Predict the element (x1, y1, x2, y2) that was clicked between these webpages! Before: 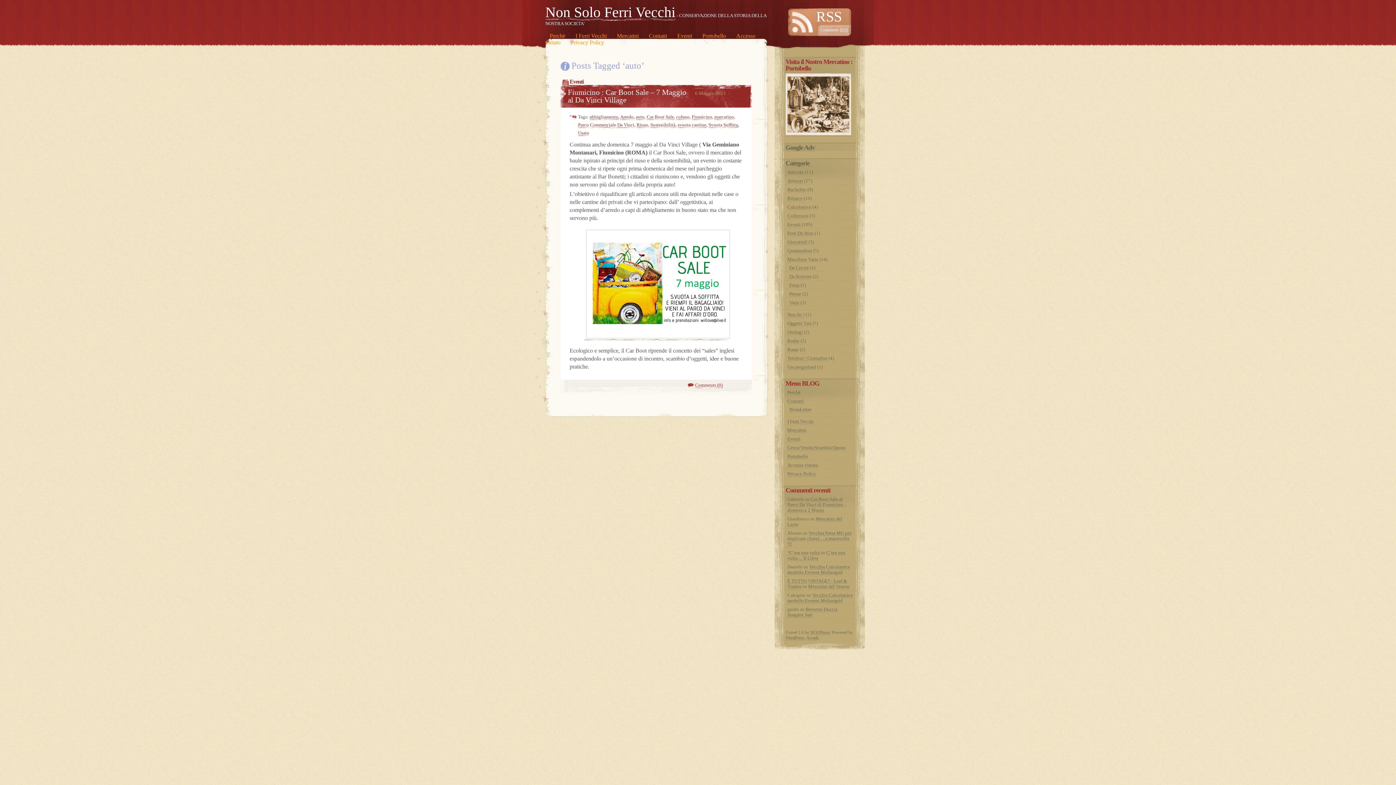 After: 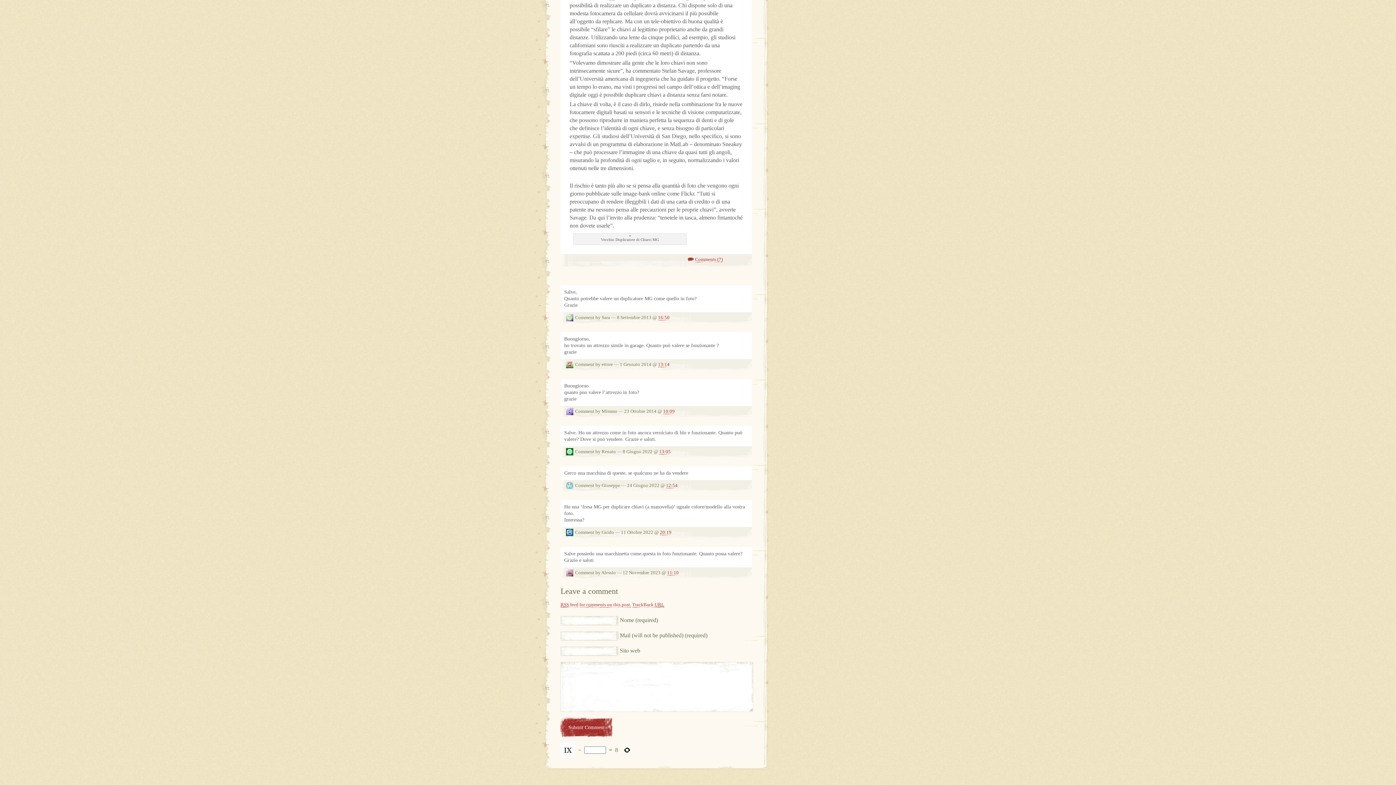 Action: bbox: (787, 530, 851, 546) label: Vecchia Fresa MG per duplicare chiavi….a manovella !!!